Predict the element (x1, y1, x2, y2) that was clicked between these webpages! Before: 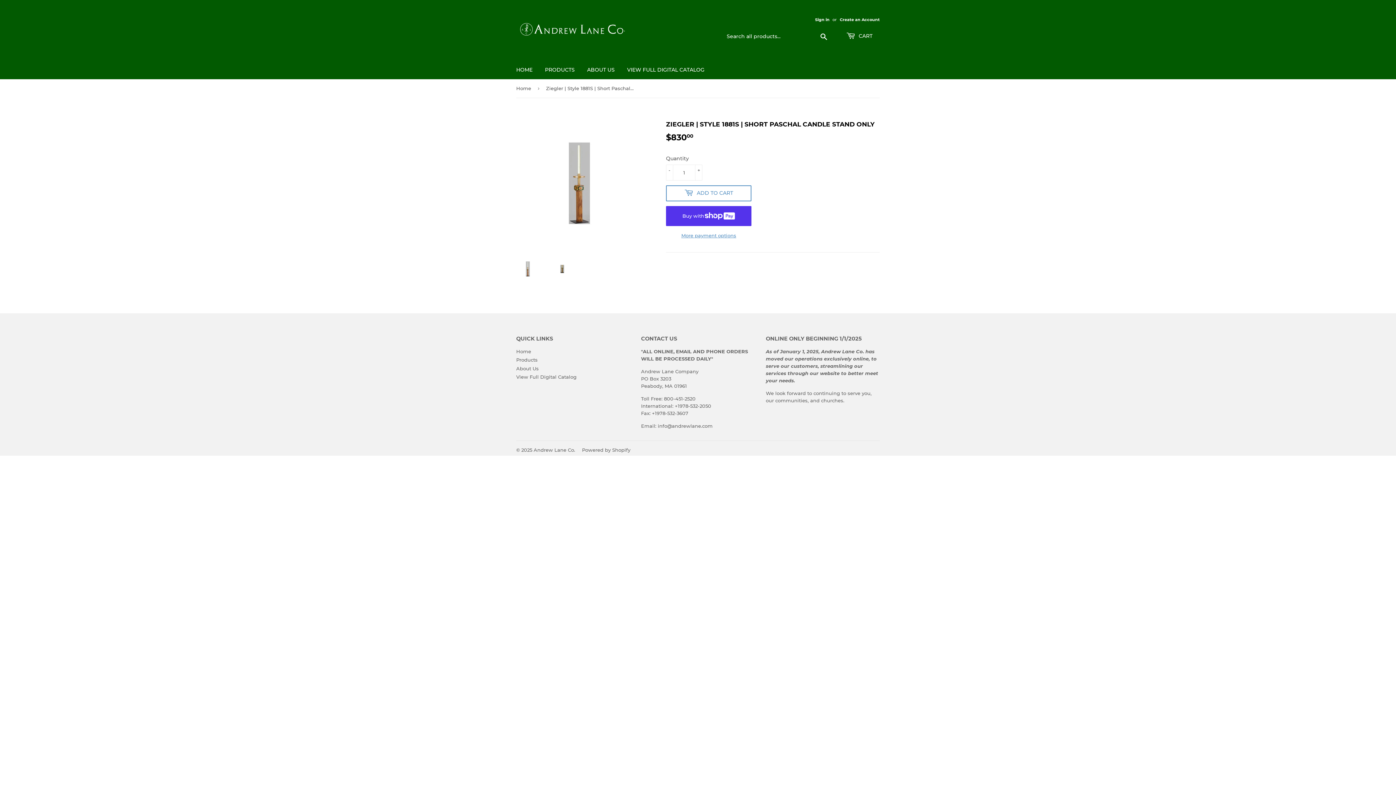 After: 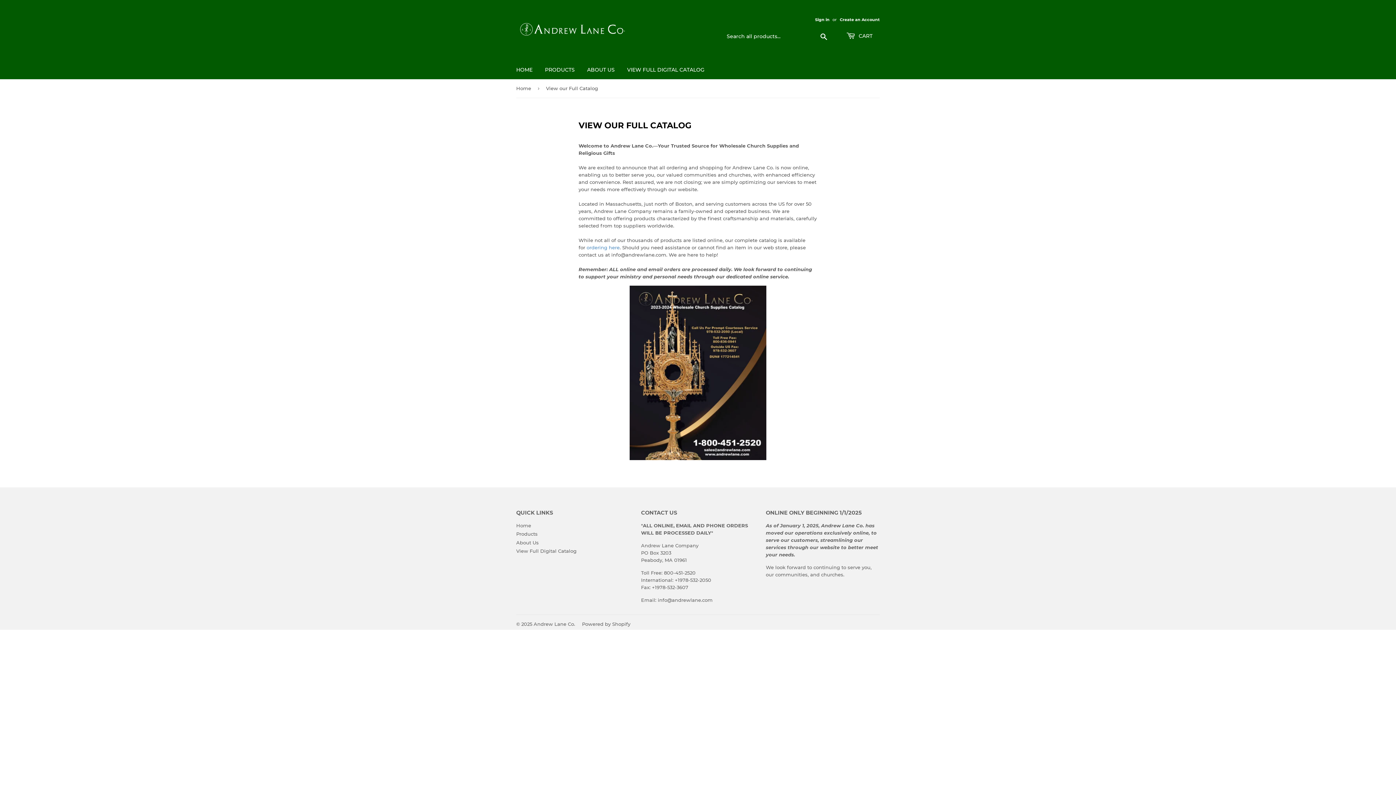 Action: label: VIEW FULL DIGITAL CATALOG bbox: (621, 60, 710, 79)